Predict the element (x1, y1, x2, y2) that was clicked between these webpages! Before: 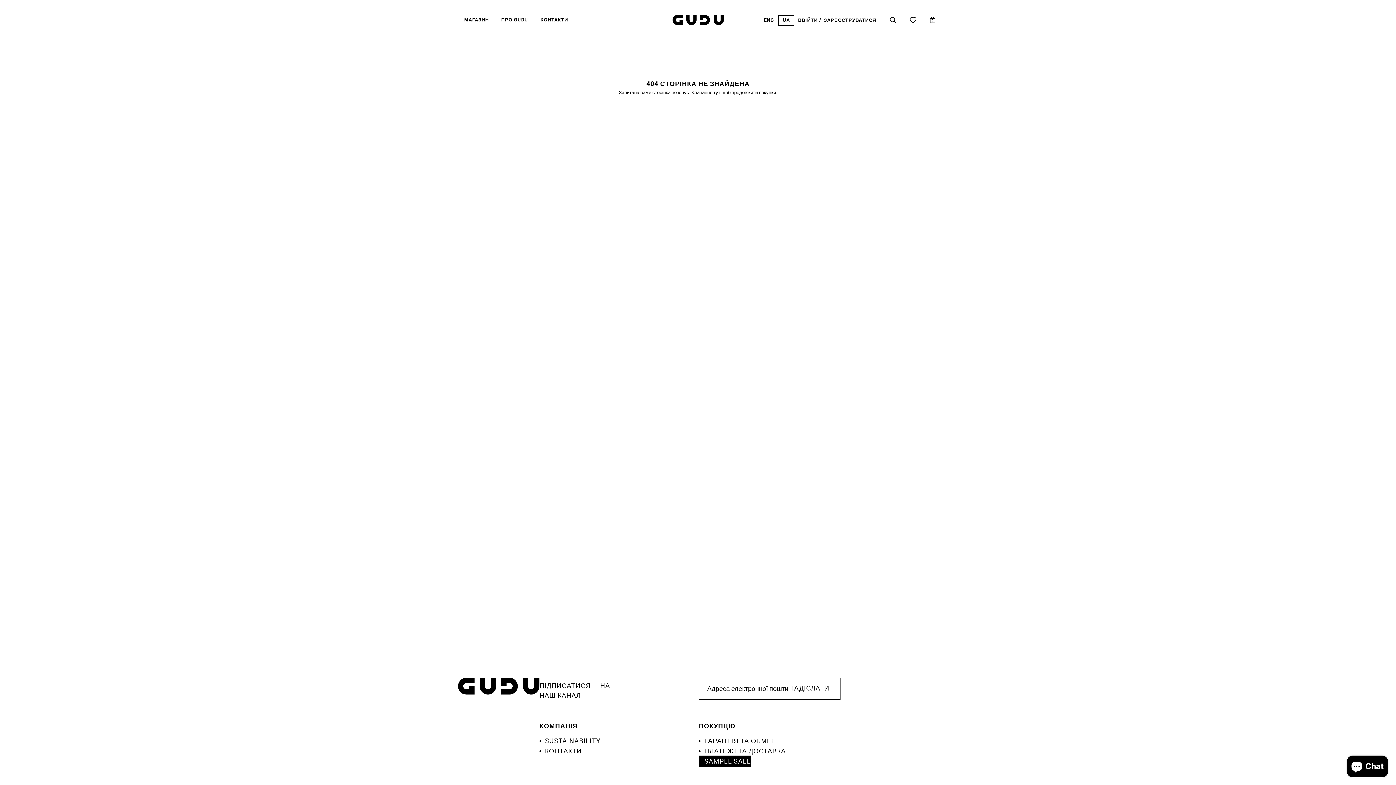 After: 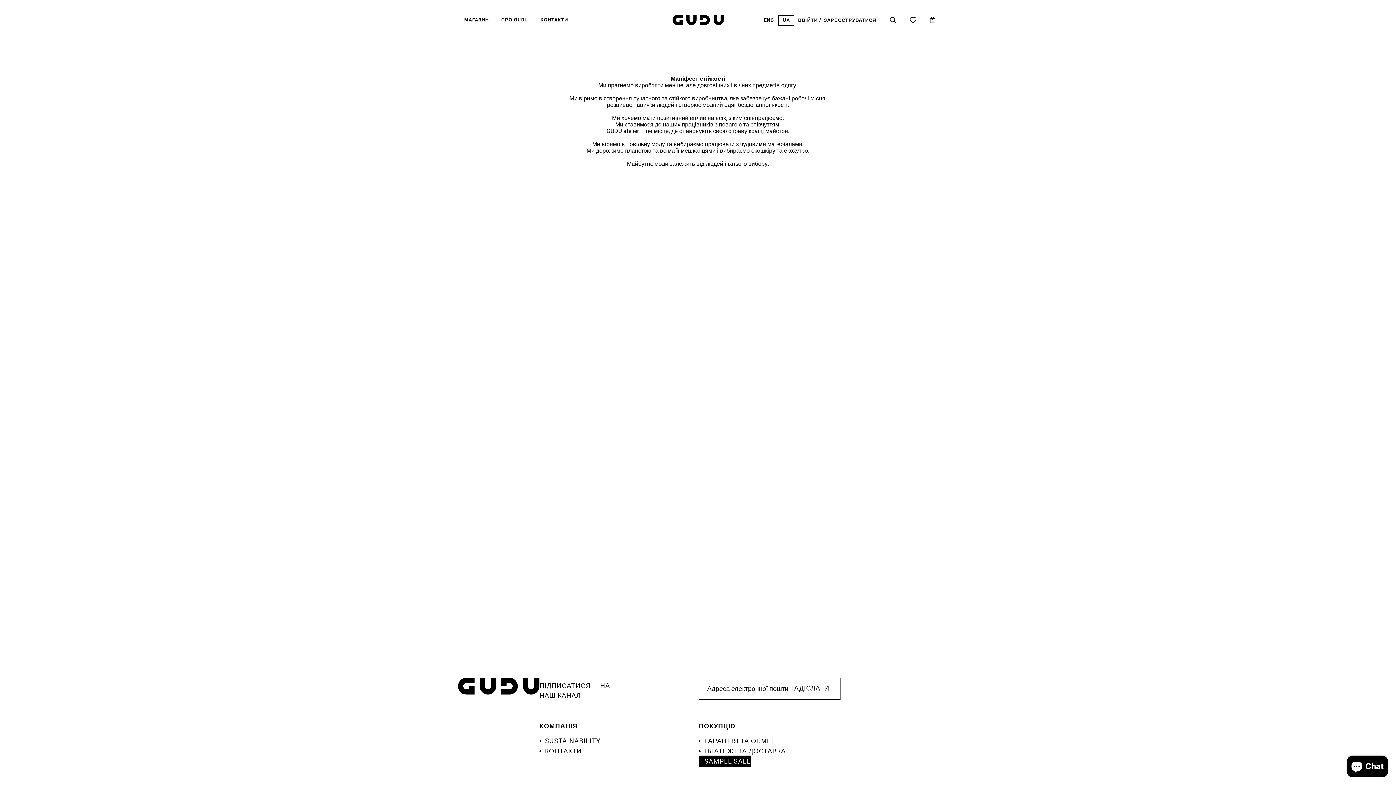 Action: label: SUSTAINABILITY bbox: (539, 735, 600, 746)